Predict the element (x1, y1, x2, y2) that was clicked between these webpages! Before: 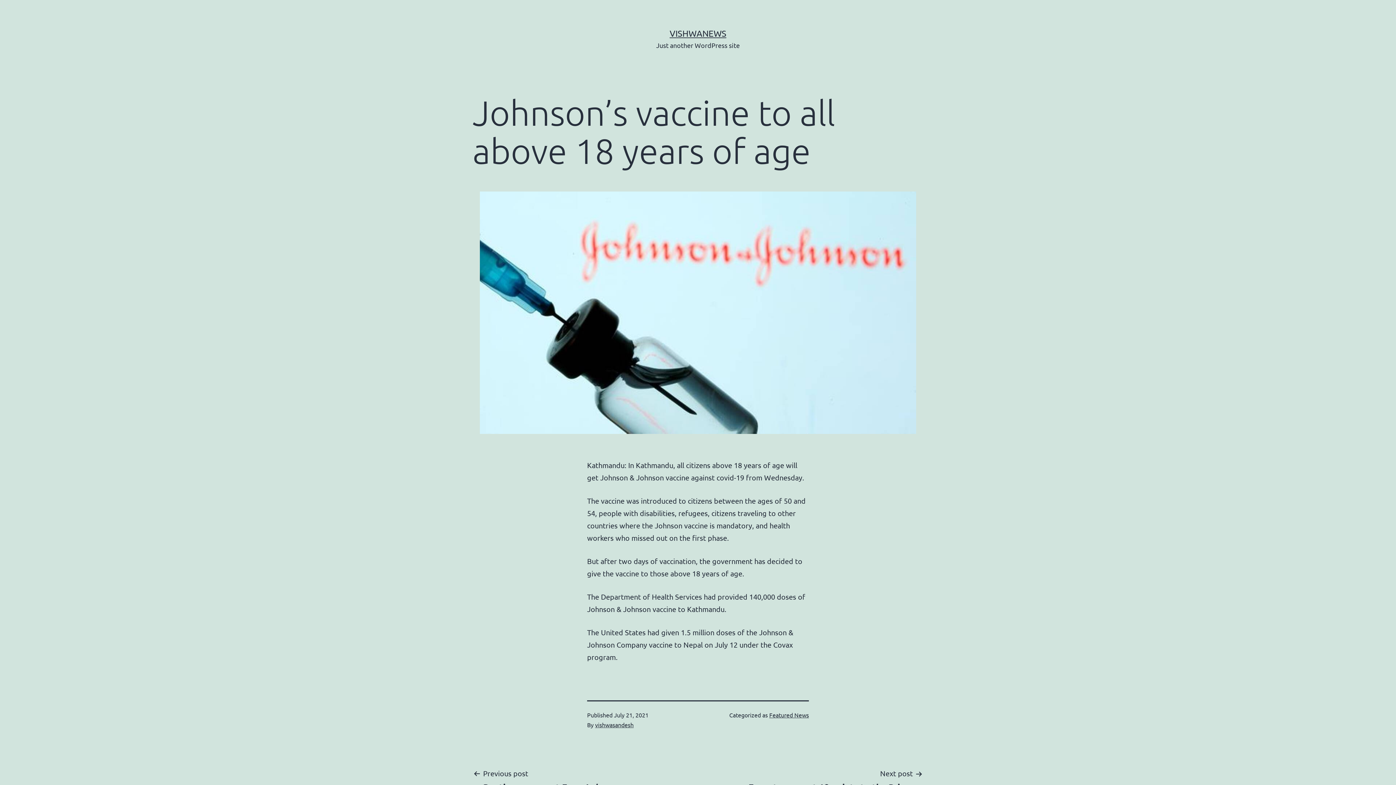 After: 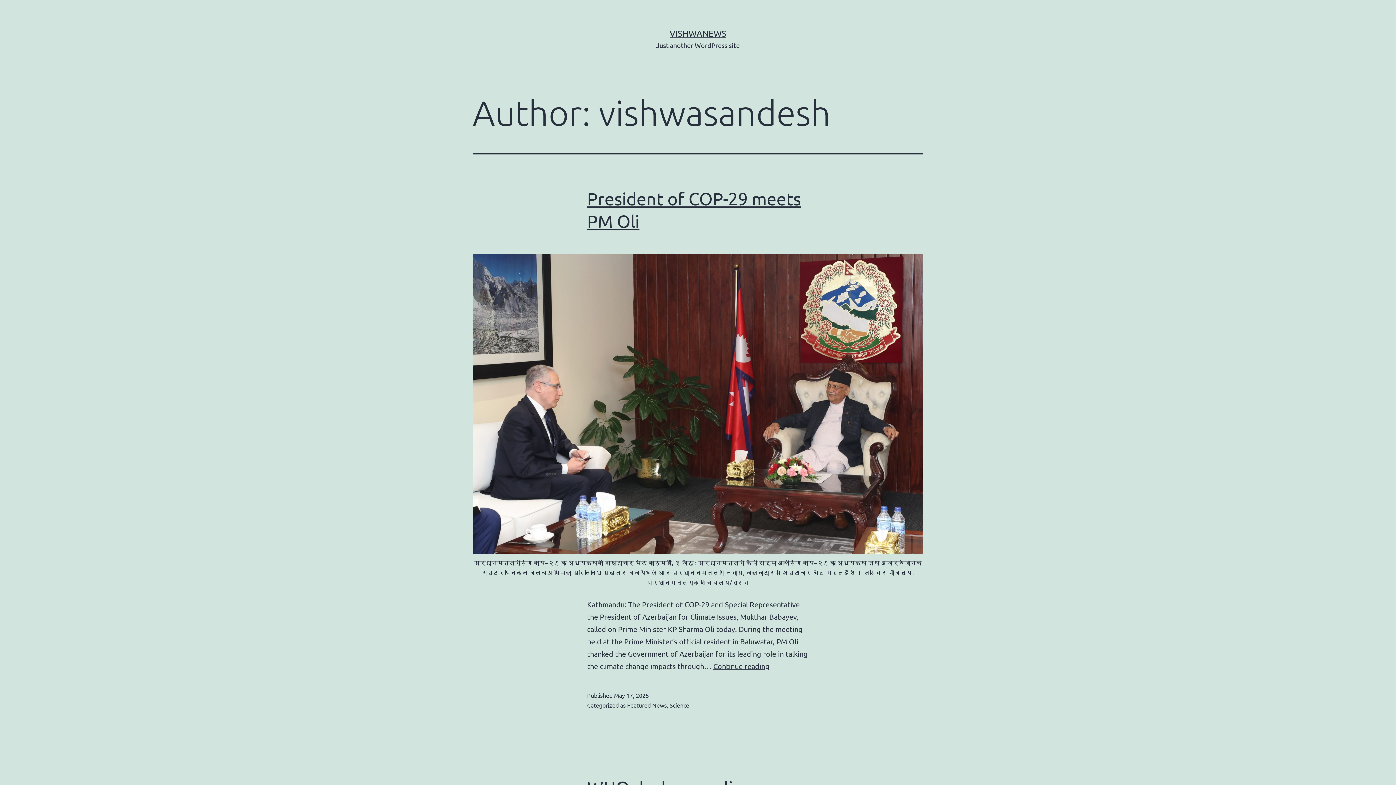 Action: bbox: (595, 721, 633, 728) label: vishwasandesh